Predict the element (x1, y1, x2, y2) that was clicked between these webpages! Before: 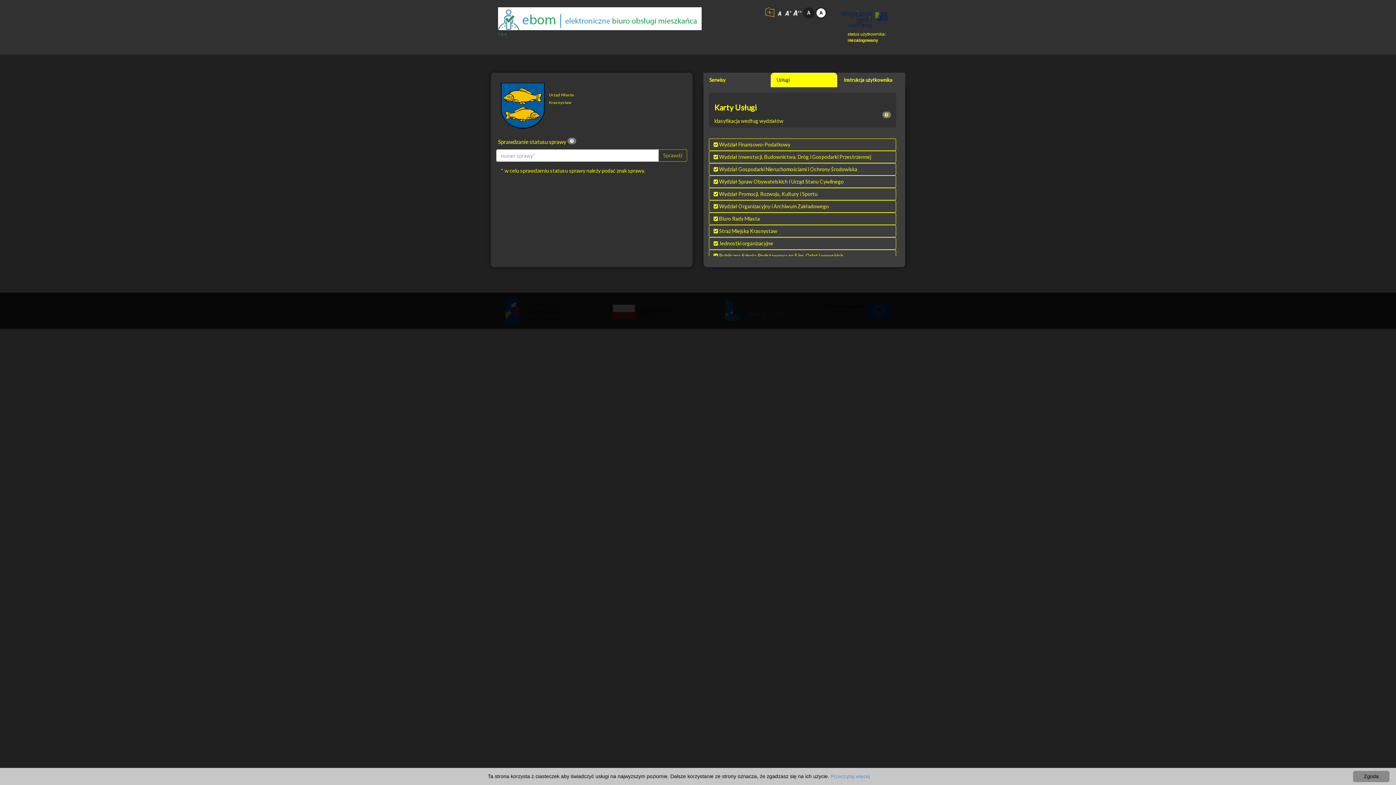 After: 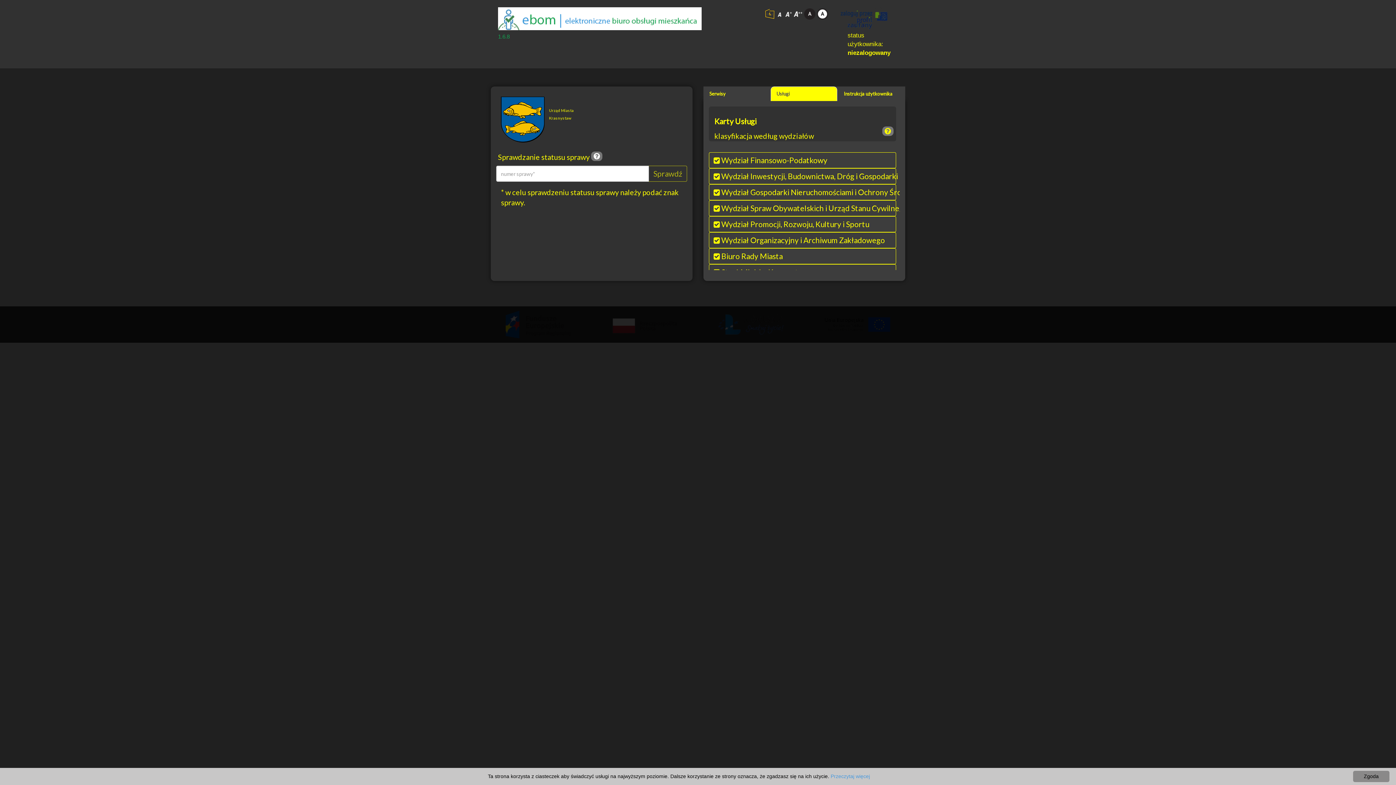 Action: label:   bbox: (793, 9, 803, 15)